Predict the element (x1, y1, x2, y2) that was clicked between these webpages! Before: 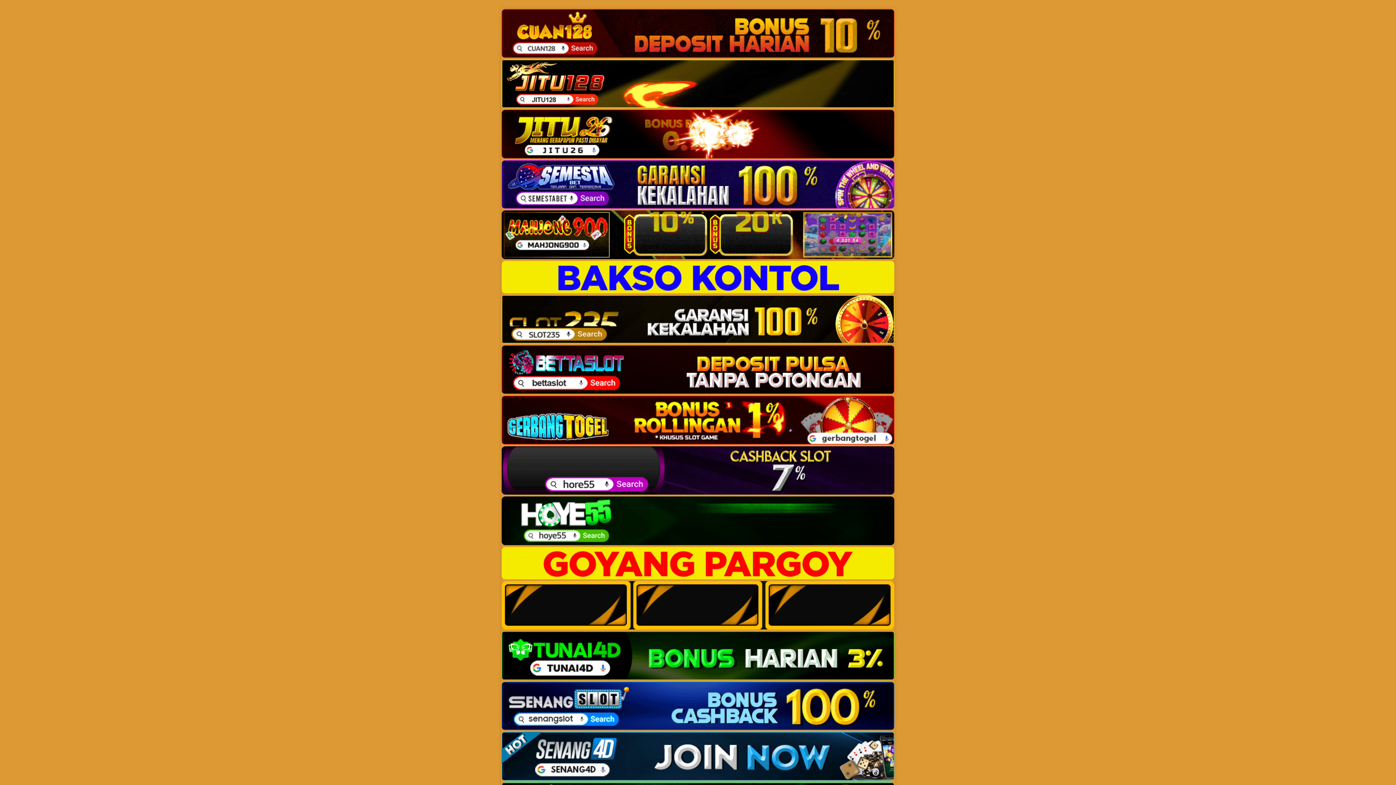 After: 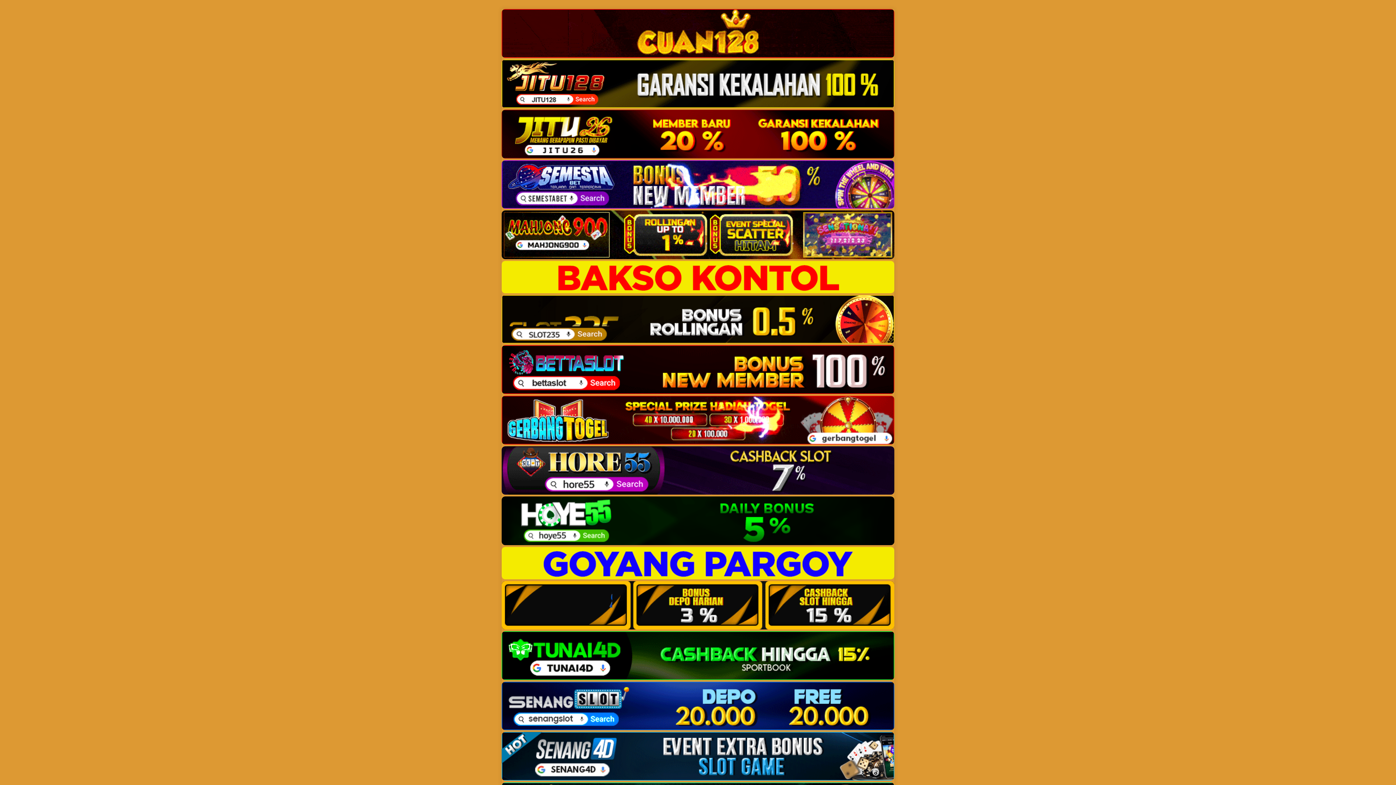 Action: bbox: (501, 631, 894, 680)